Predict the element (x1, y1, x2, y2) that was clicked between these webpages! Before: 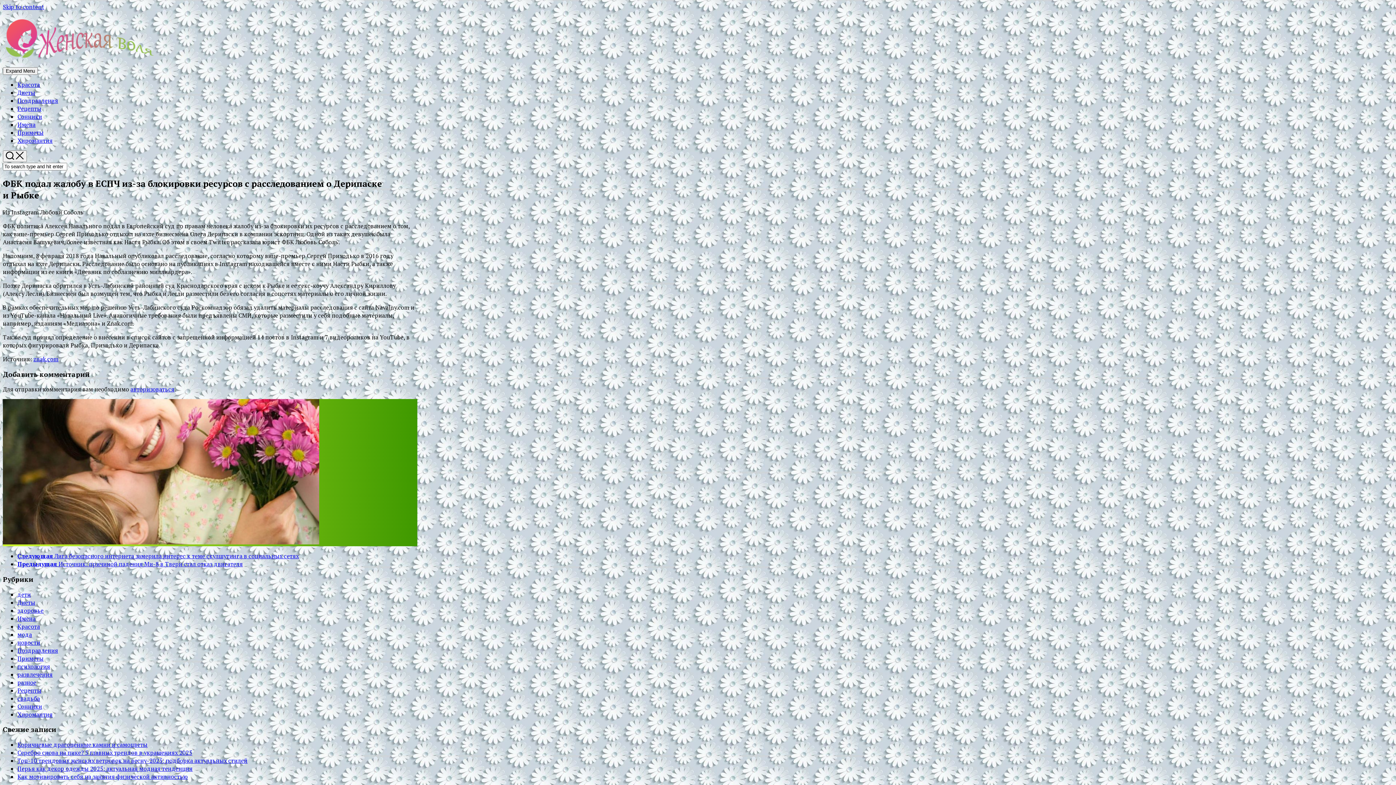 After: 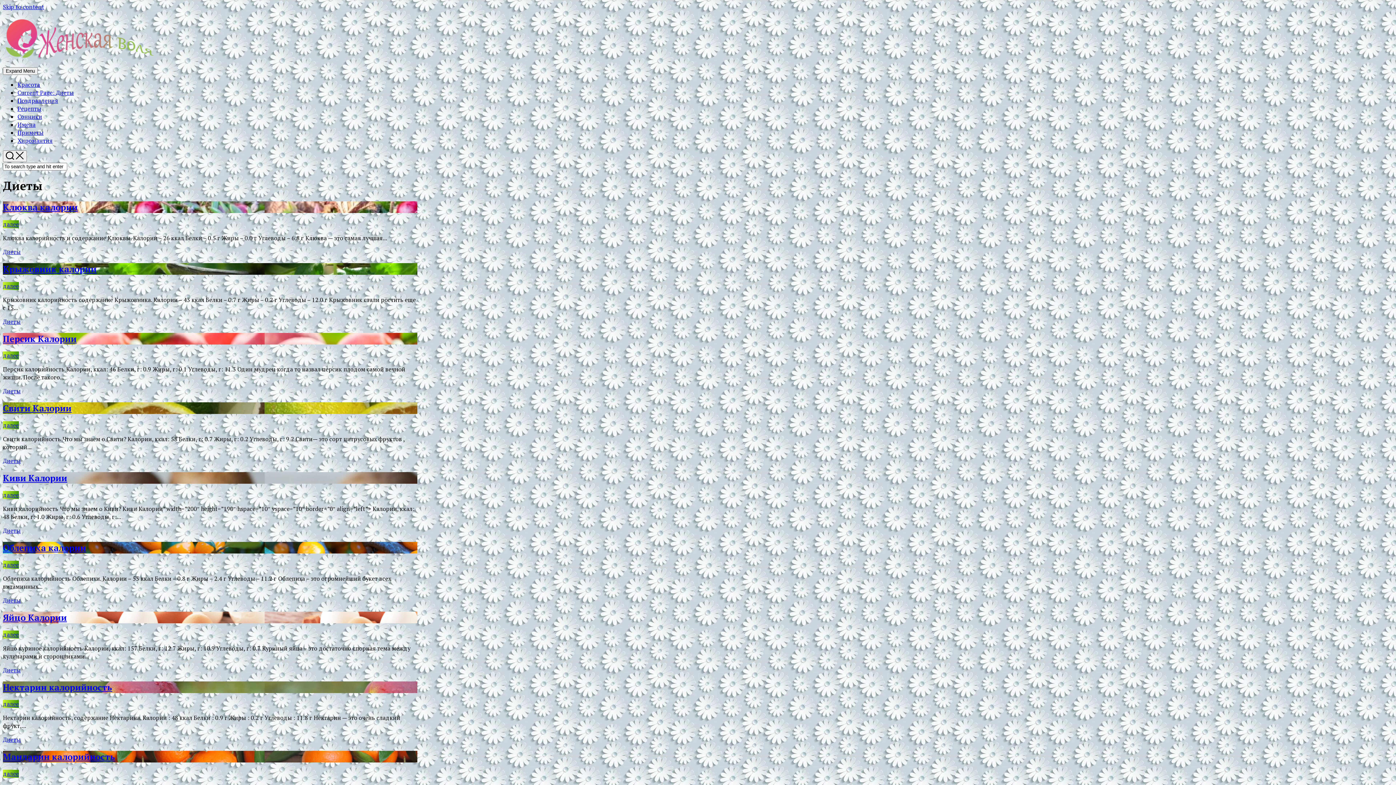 Action: bbox: (17, 88, 35, 96) label: Диеты